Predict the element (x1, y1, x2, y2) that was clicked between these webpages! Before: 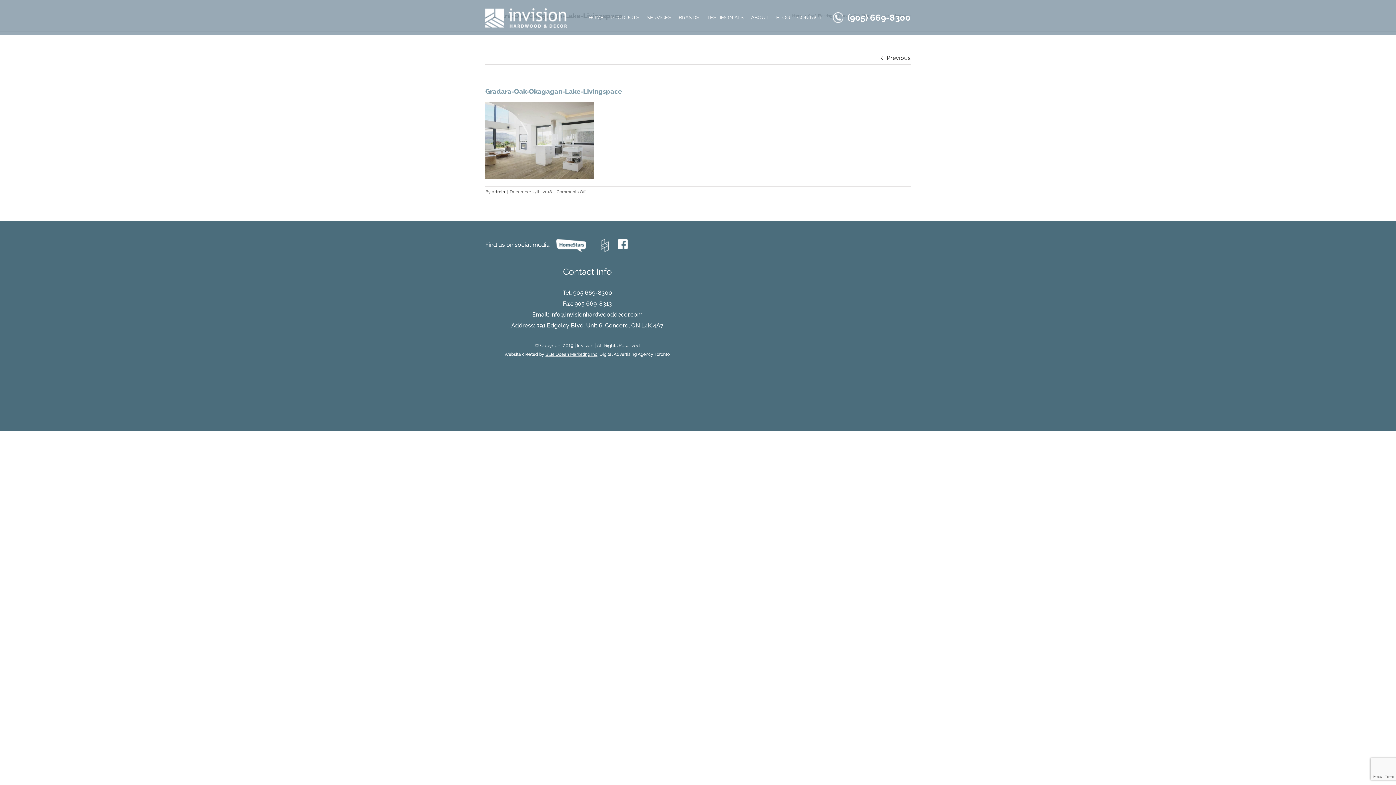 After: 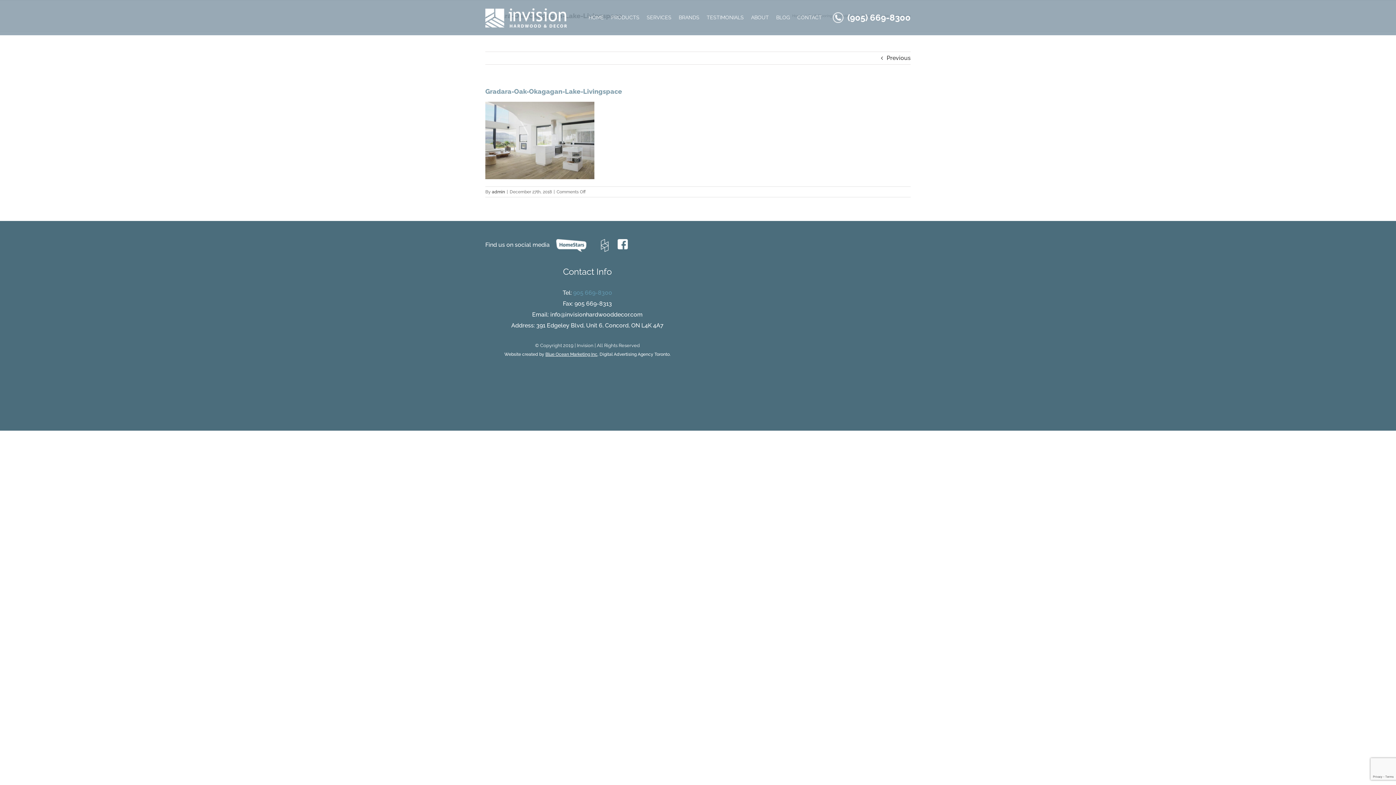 Action: bbox: (573, 289, 612, 296) label: 905 669-8300